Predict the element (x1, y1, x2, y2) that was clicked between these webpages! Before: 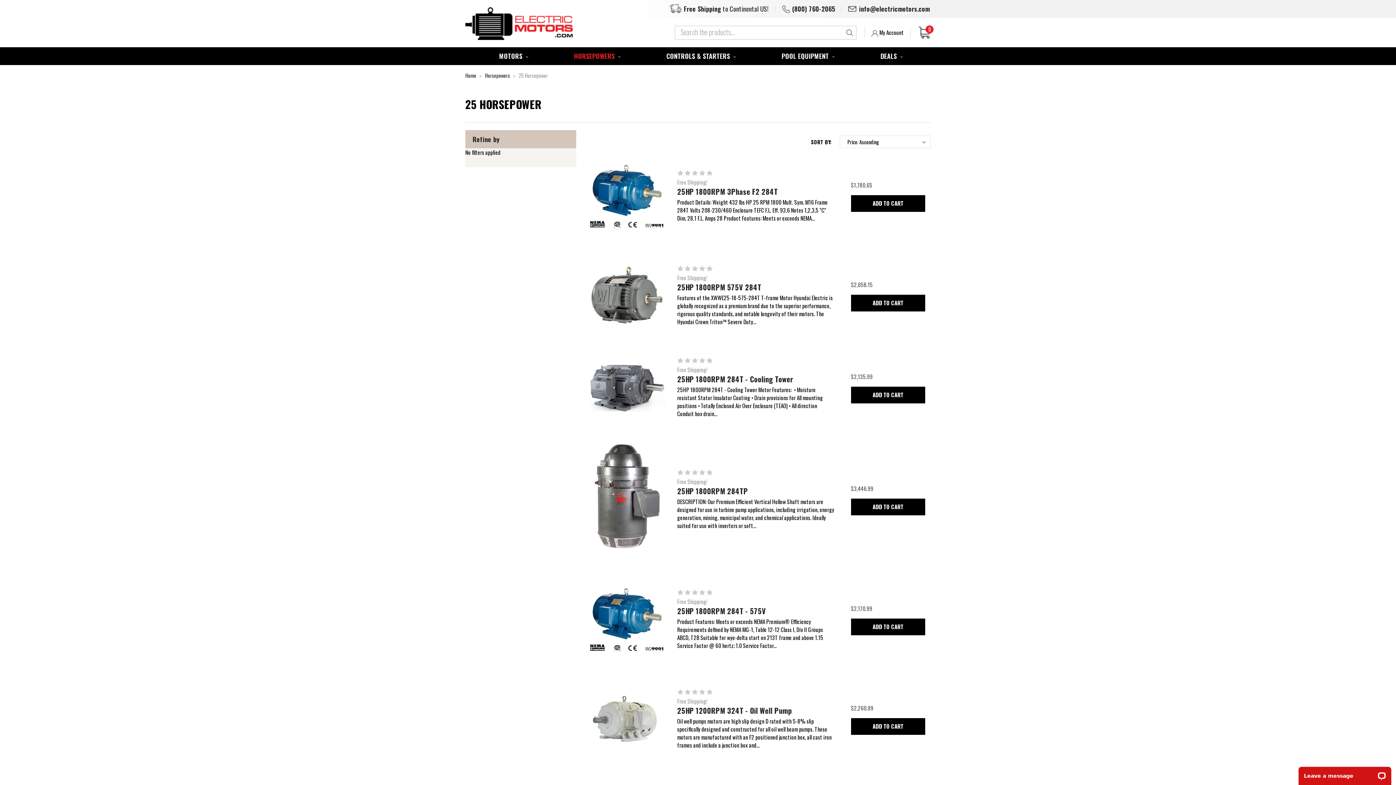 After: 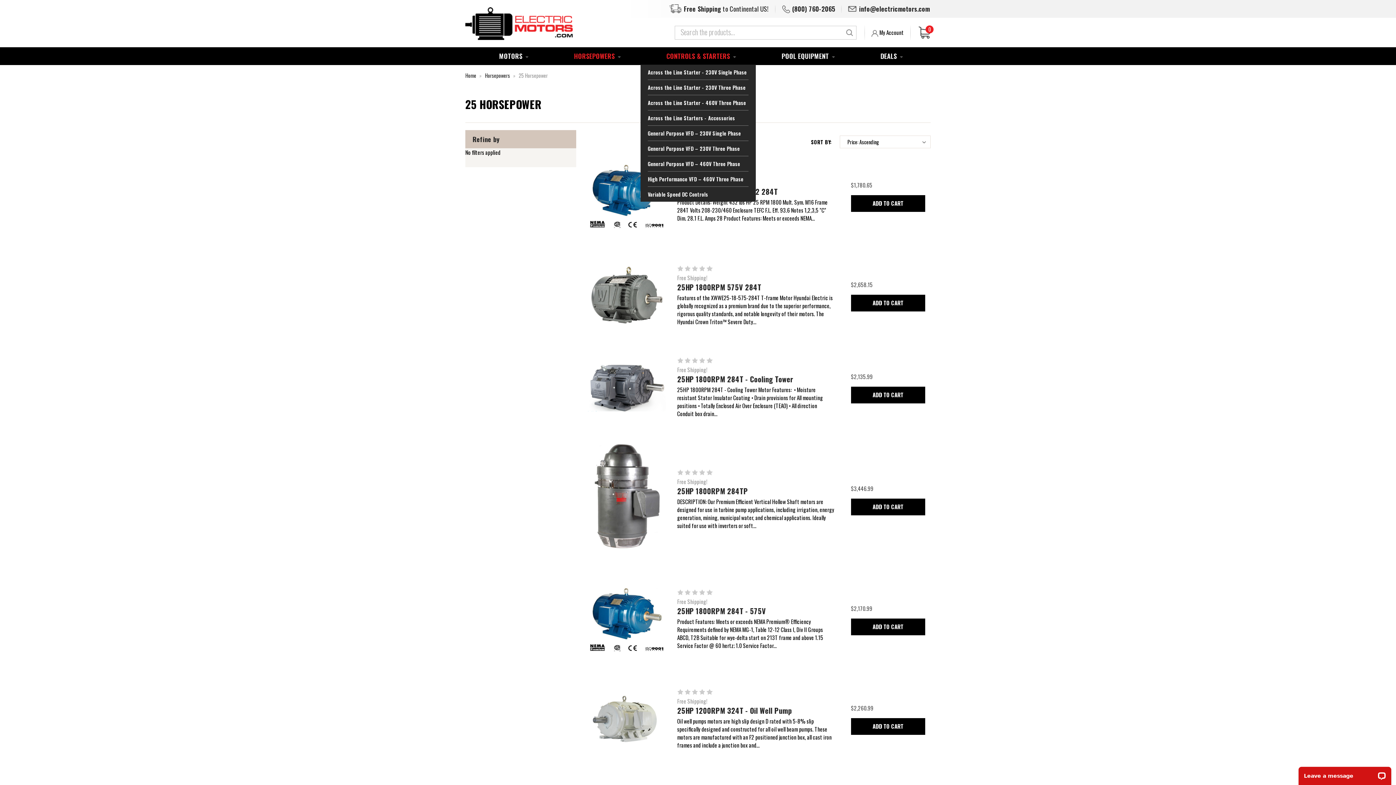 Action: label: CONTROLS & STARTERS bbox: (657, 47, 739, 64)